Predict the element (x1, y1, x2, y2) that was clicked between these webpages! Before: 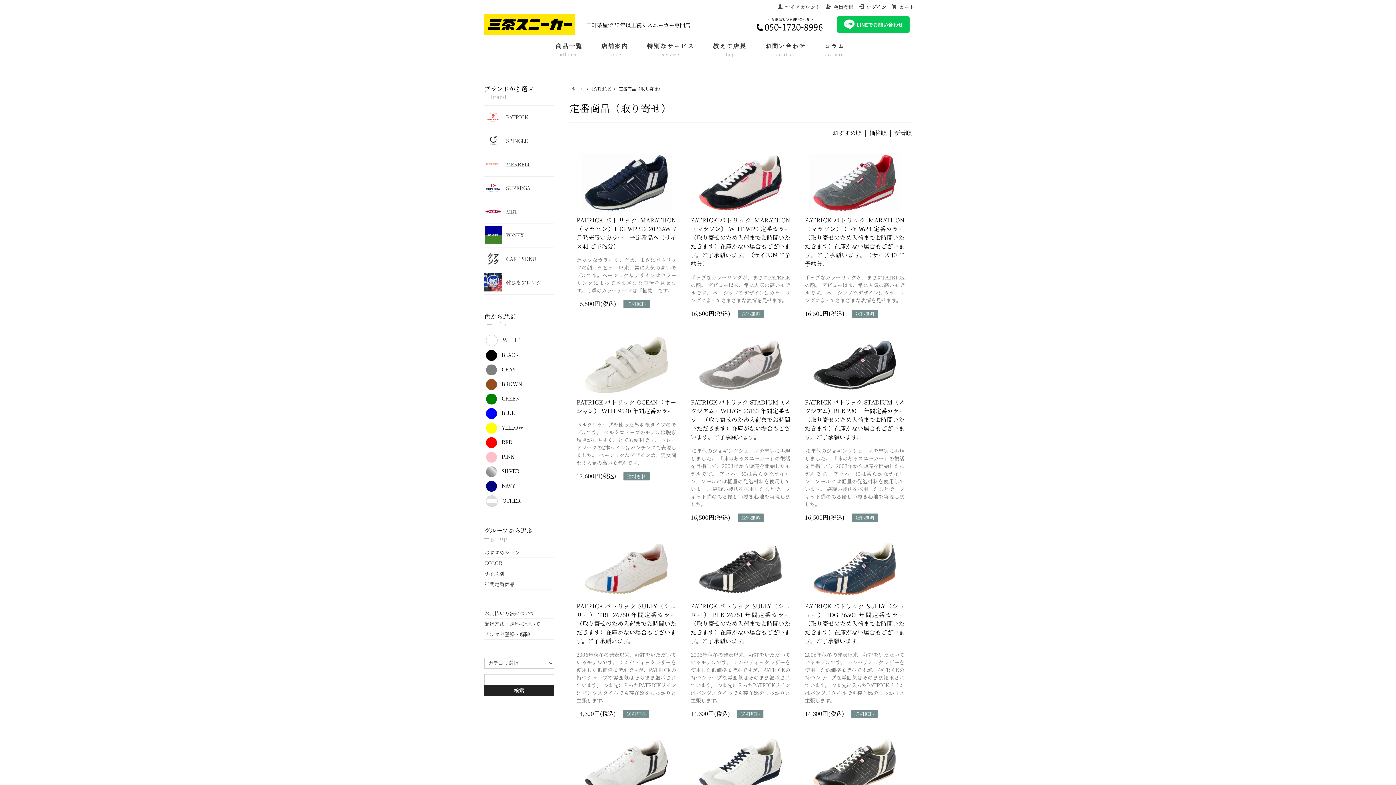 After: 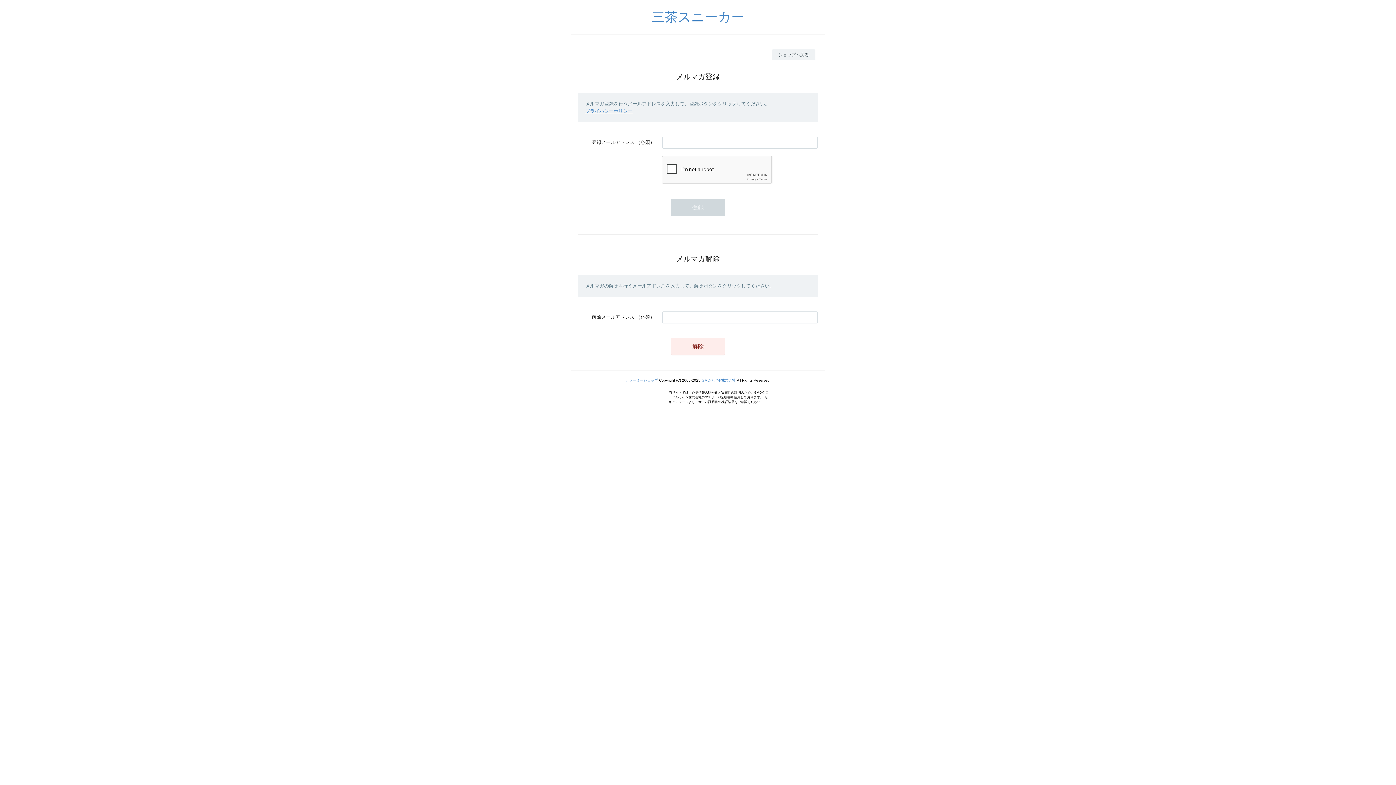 Action: bbox: (484, 631, 530, 636) label: メルマガ登録・解除